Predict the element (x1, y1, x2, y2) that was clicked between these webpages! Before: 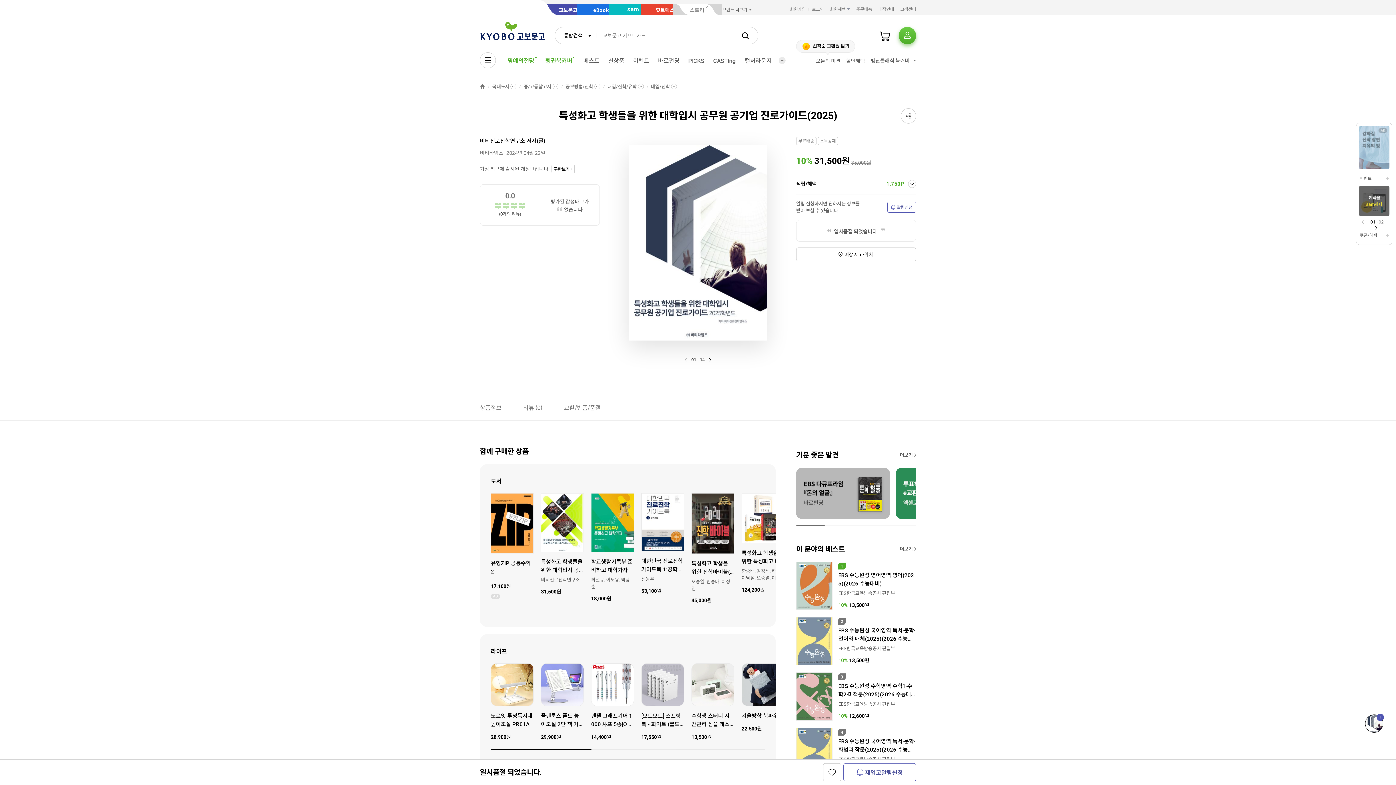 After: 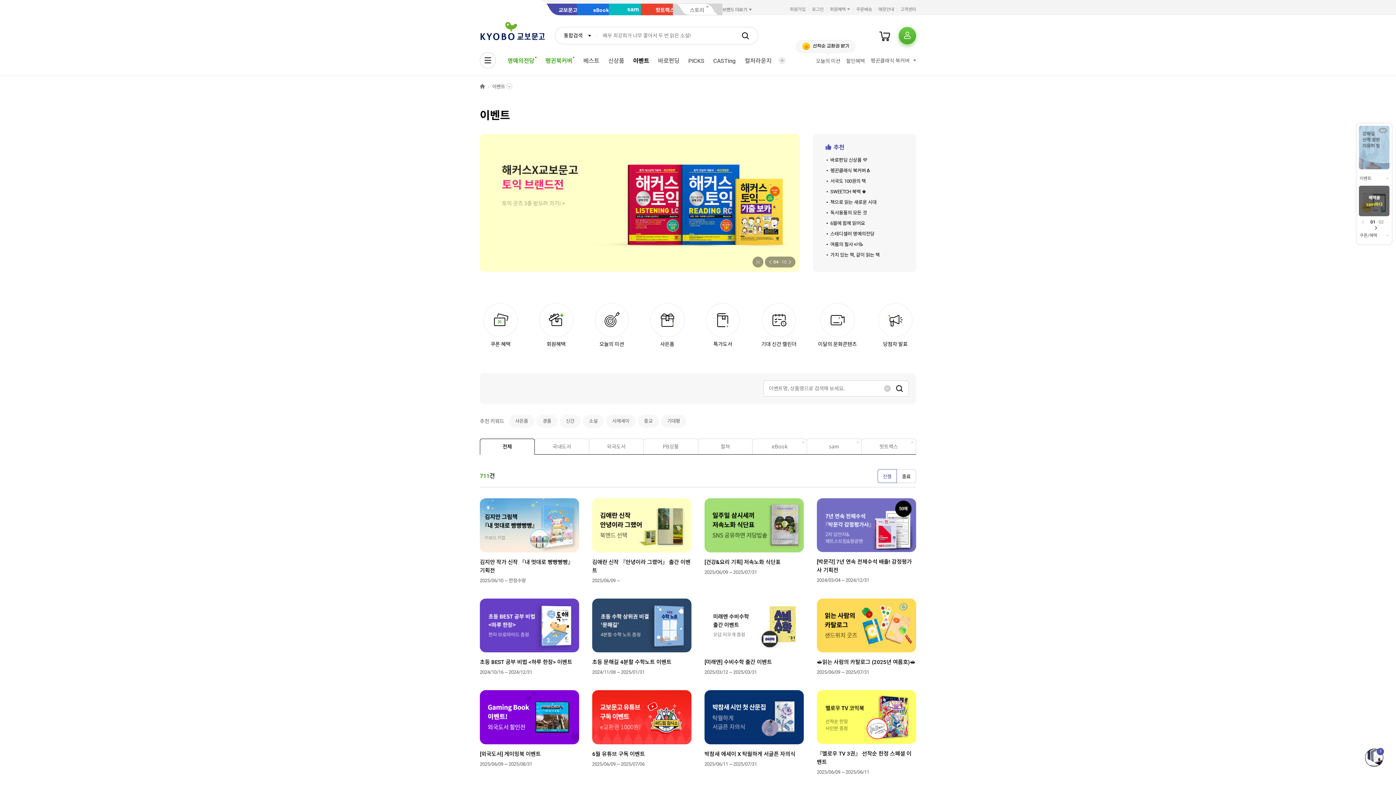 Action: bbox: (900, 451, 916, 458) label: 더보기